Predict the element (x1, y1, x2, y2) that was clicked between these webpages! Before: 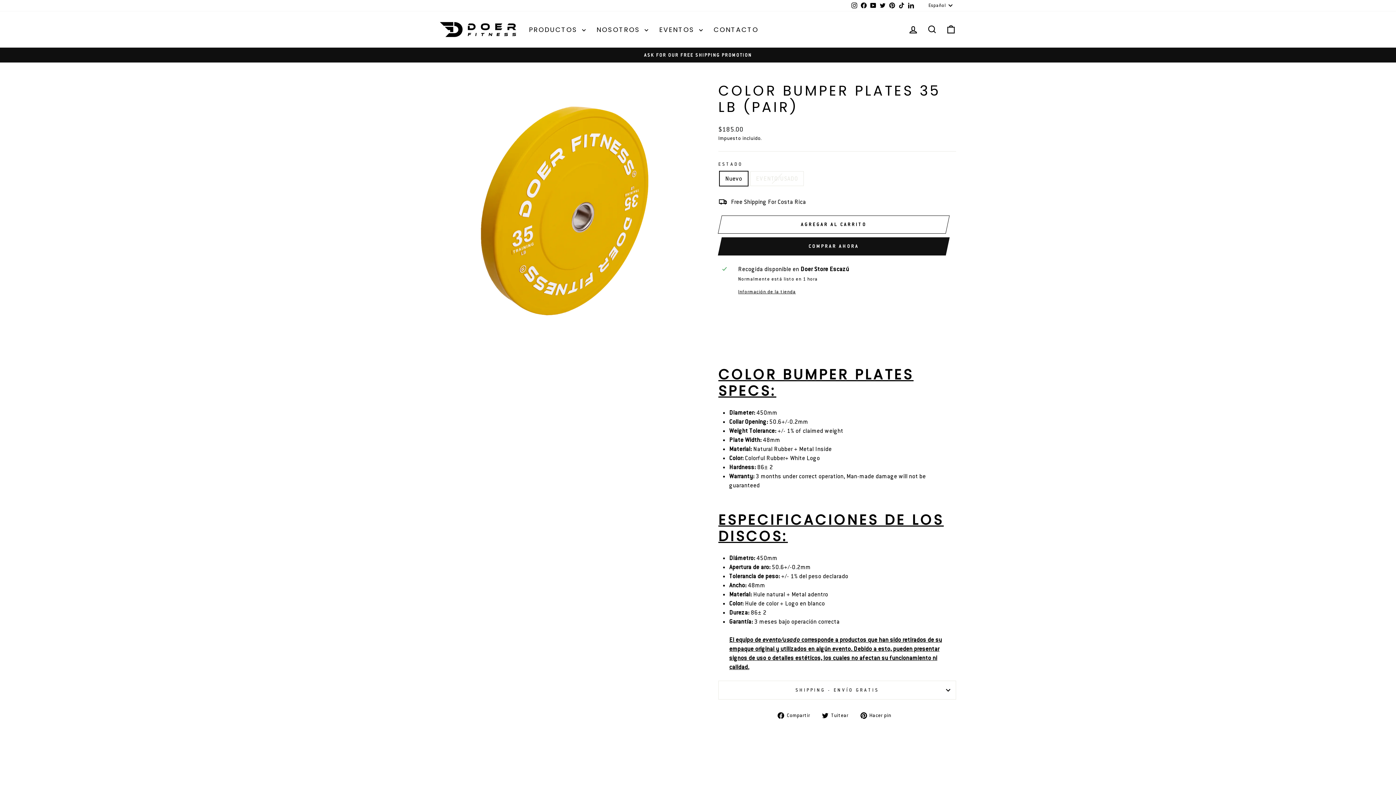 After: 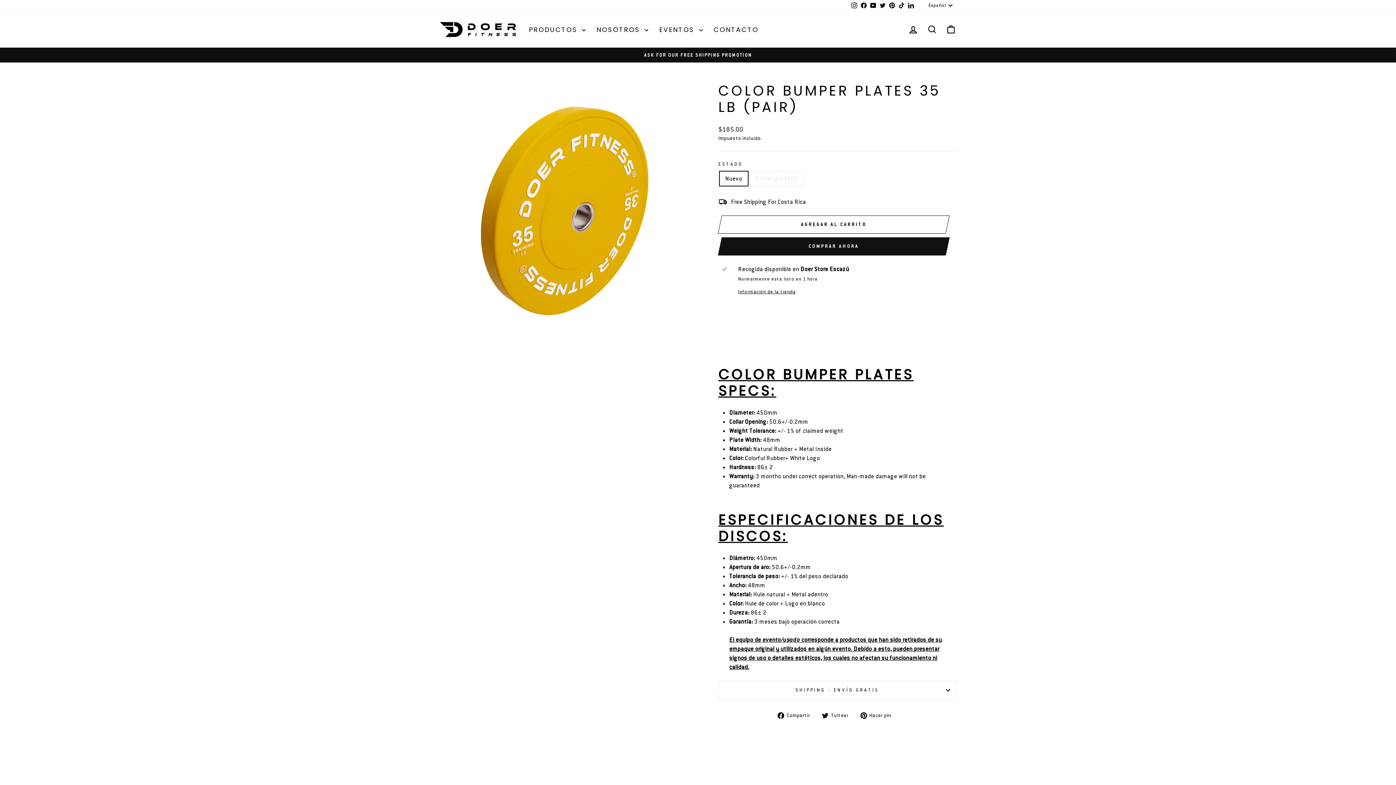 Action: label: TikTok bbox: (897, 0, 906, 11)